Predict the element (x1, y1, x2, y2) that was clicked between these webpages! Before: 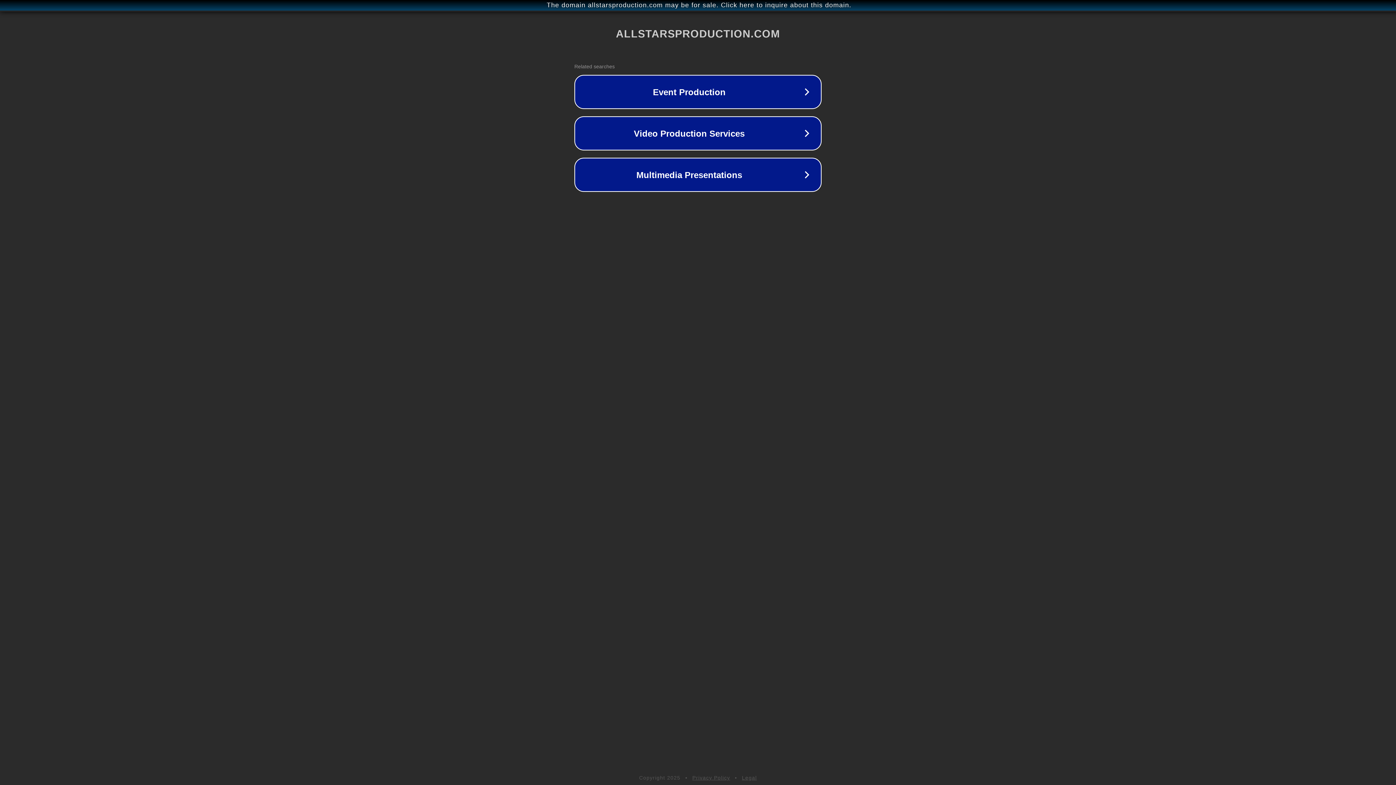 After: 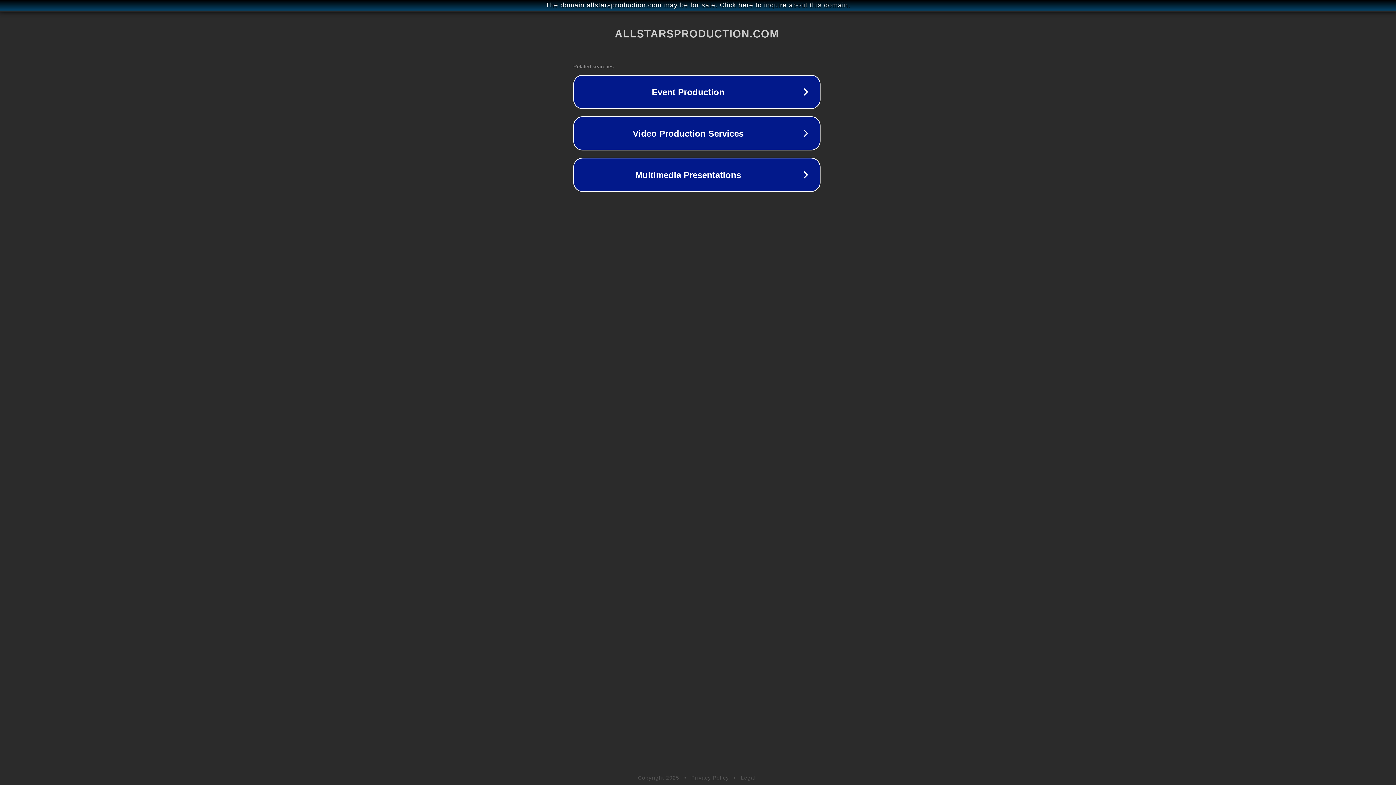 Action: bbox: (1, 1, 1397, 9) label: The domain allstarsproduction.com may be for sale. Click here to inquire about this domain.